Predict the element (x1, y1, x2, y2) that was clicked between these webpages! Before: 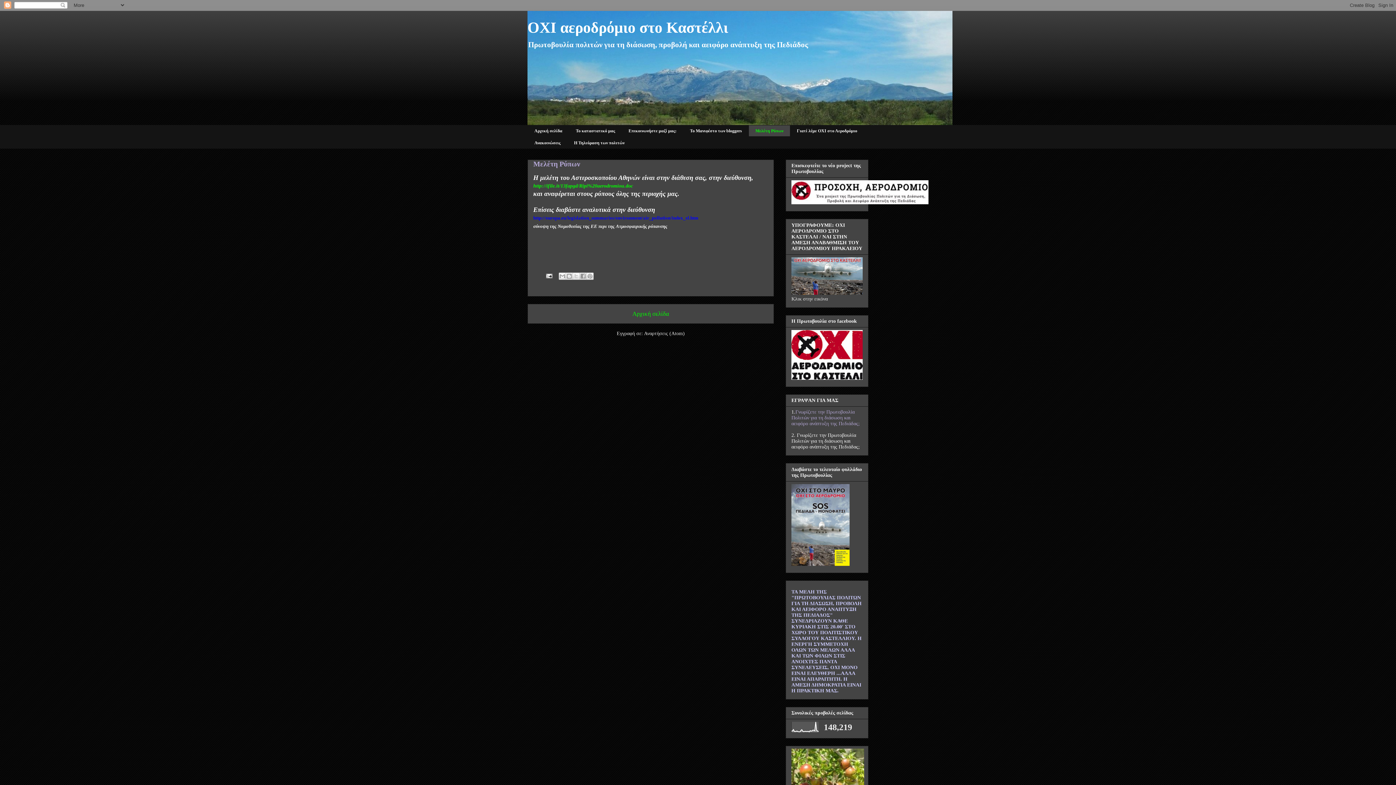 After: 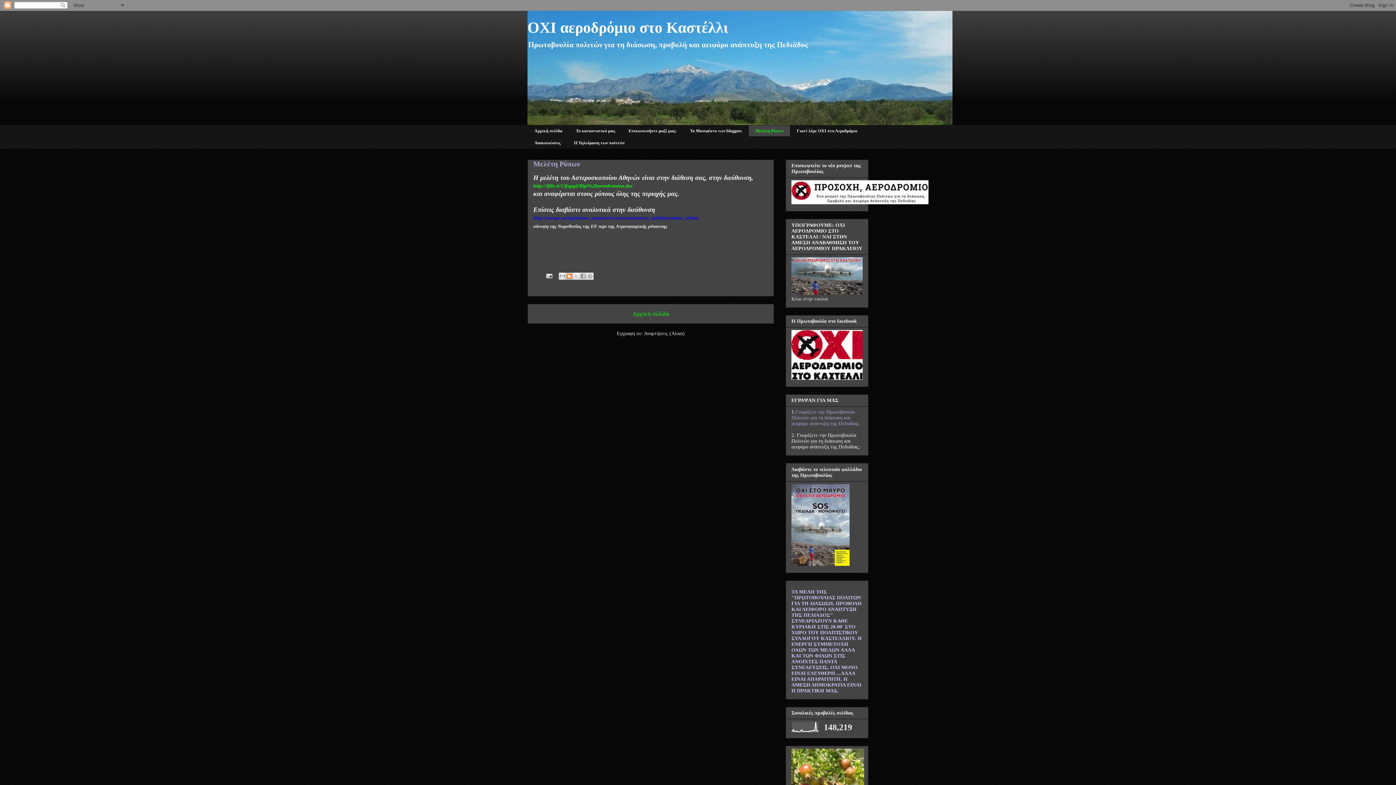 Action: label: BlogThis! bbox: (565, 272, 573, 279)